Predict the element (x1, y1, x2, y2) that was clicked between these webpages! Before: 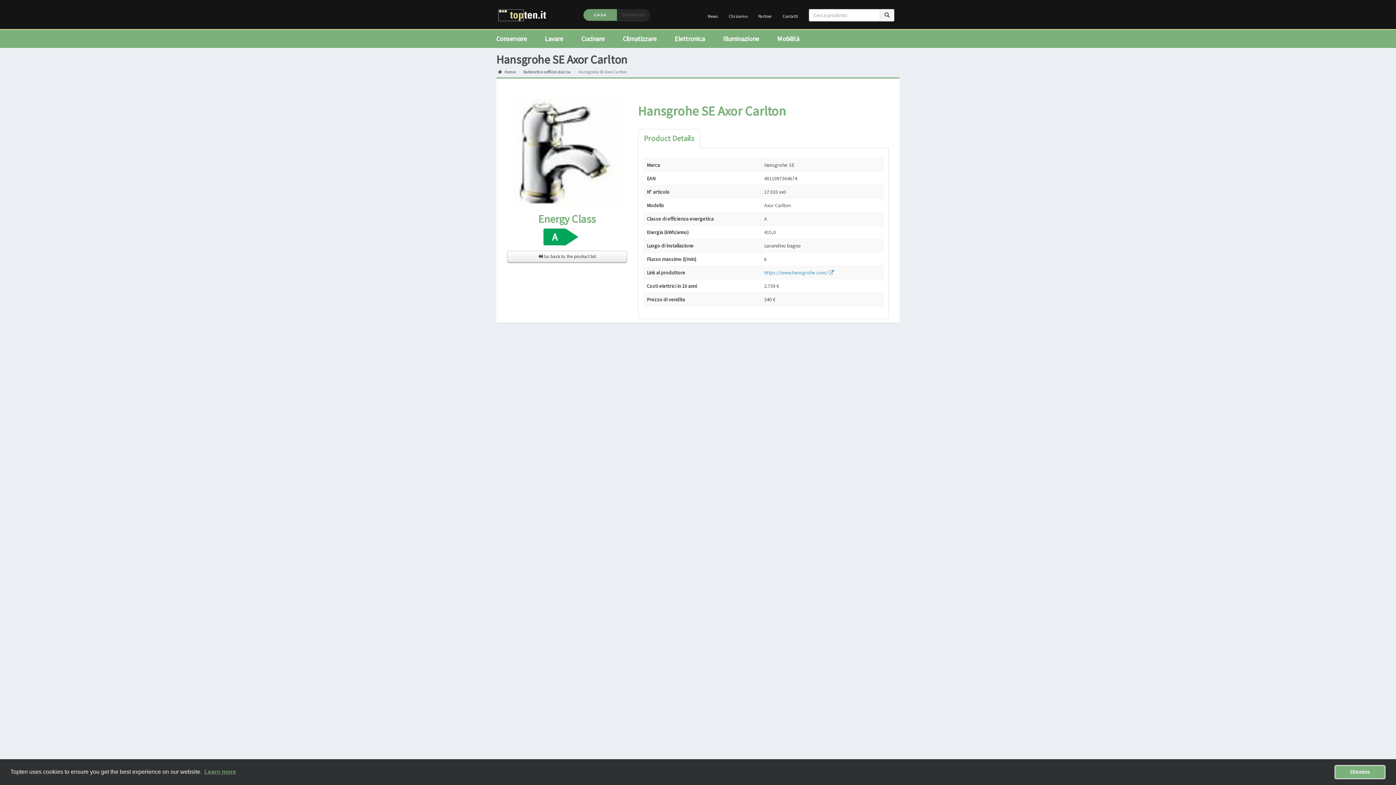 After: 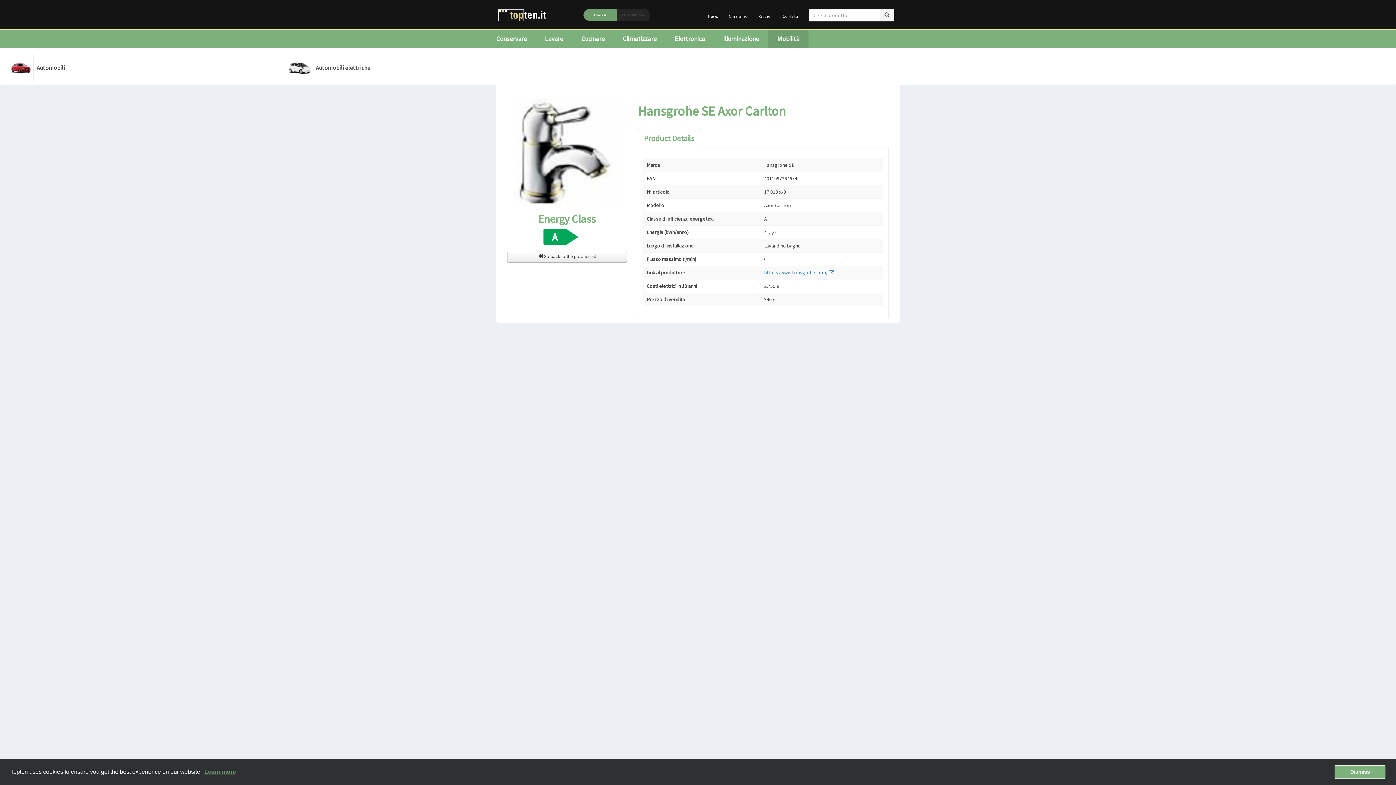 Action: bbox: (768, 29, 808, 48) label: Mobilità